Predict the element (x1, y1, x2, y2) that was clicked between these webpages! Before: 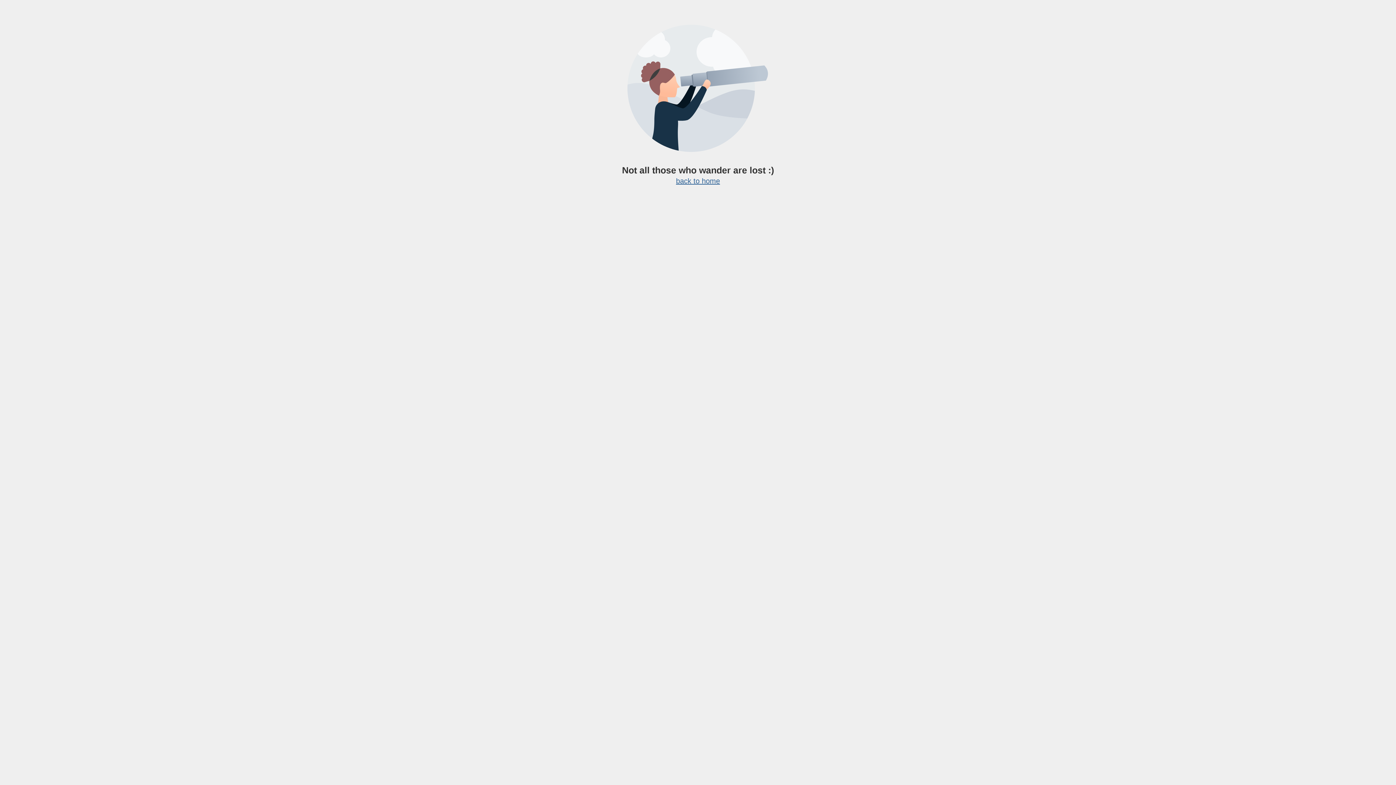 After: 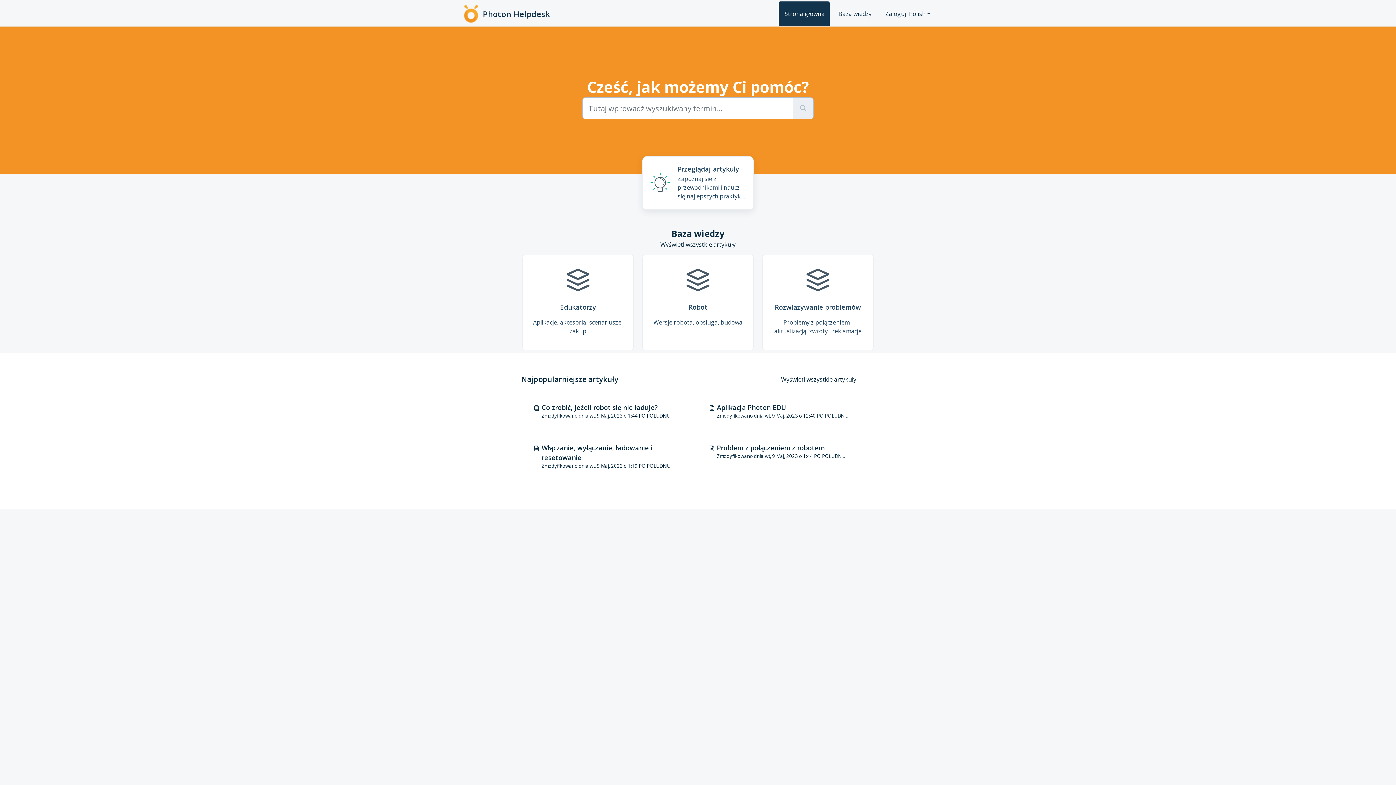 Action: bbox: (676, 177, 720, 185) label: back to home